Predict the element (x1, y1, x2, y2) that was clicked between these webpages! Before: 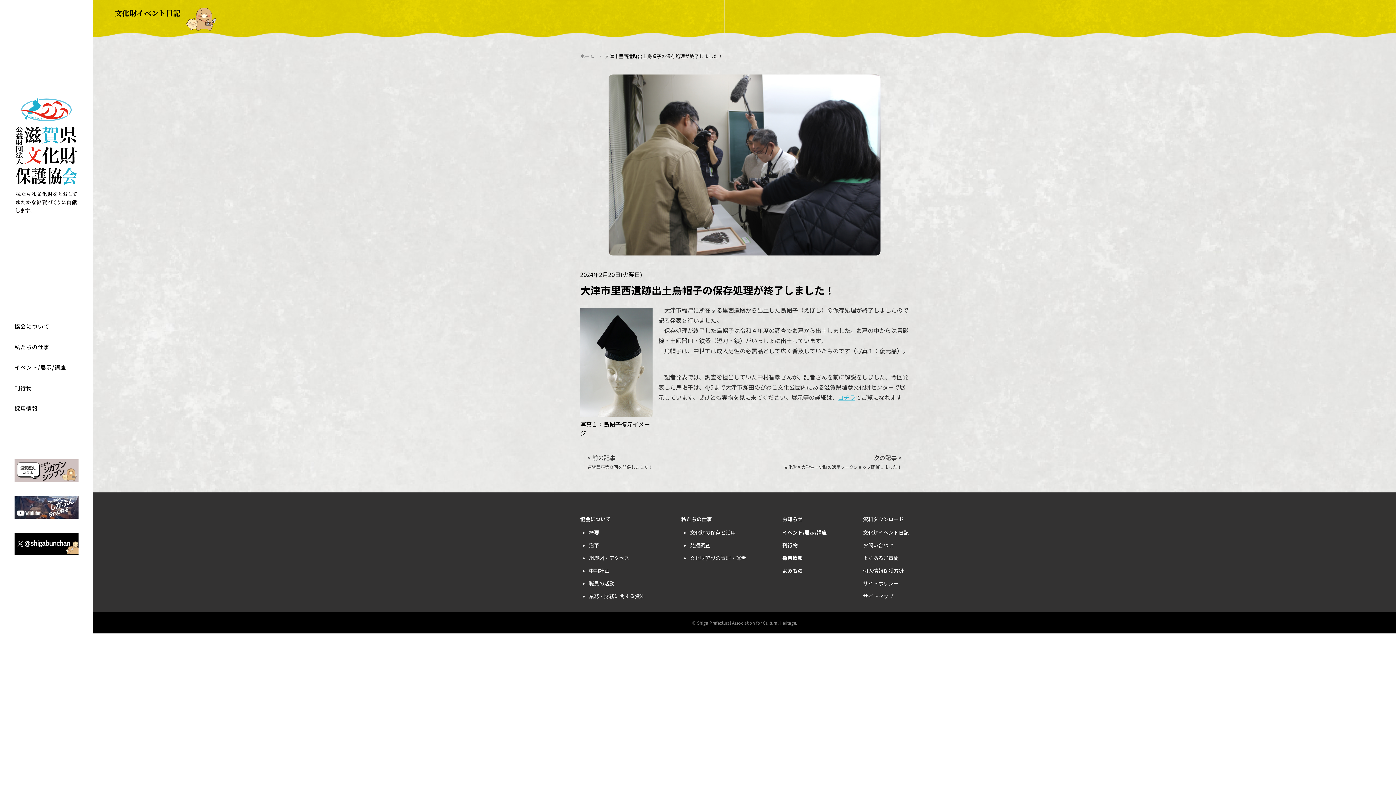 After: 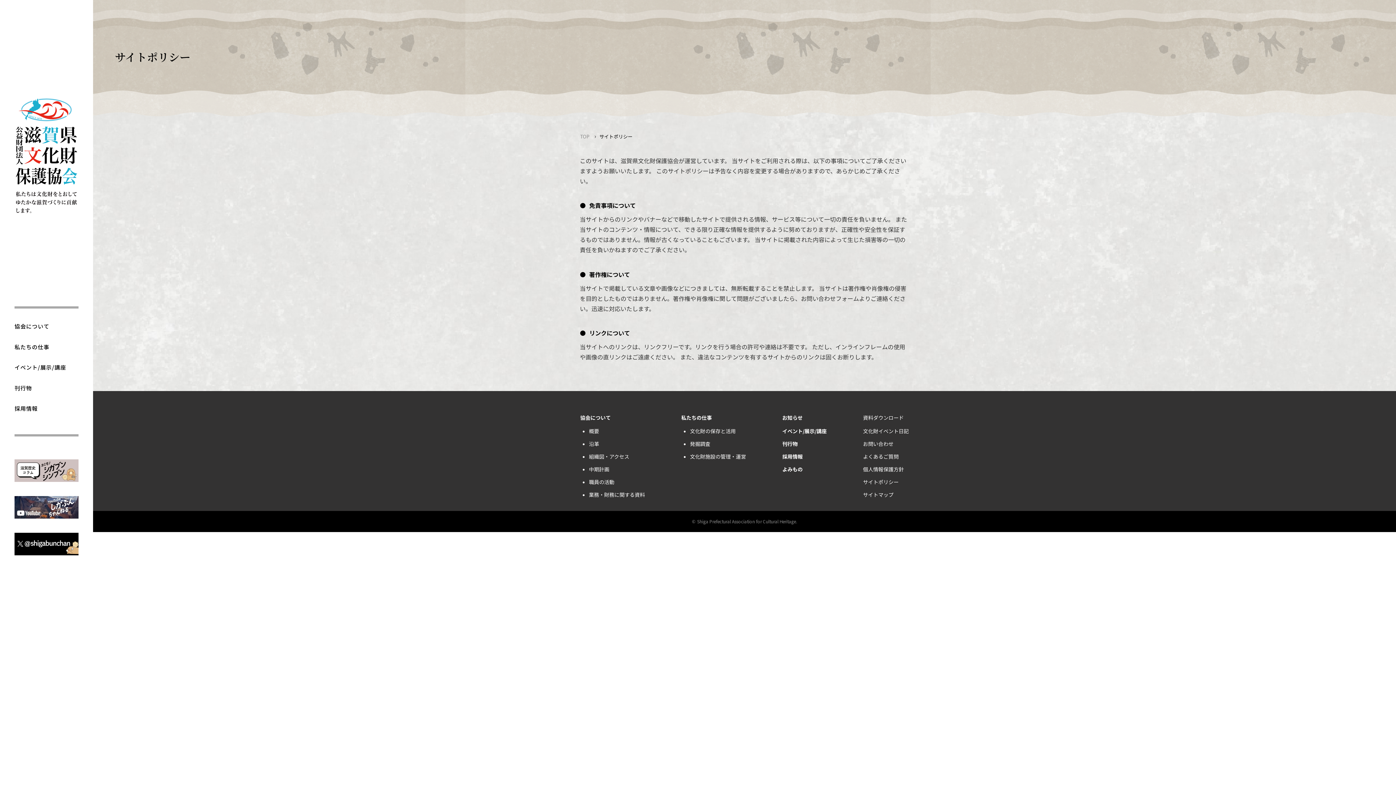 Action: bbox: (863, 580, 898, 587) label: サイトポリシー